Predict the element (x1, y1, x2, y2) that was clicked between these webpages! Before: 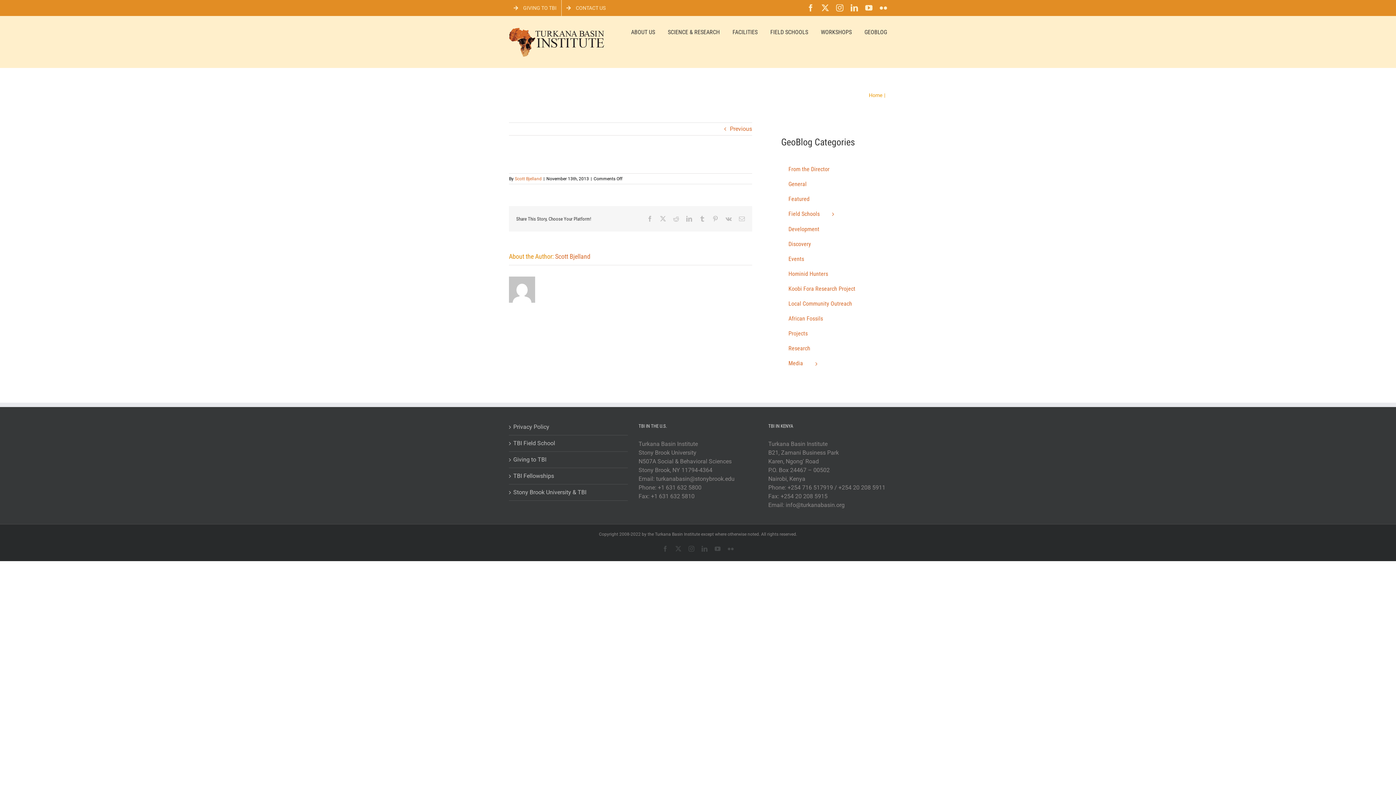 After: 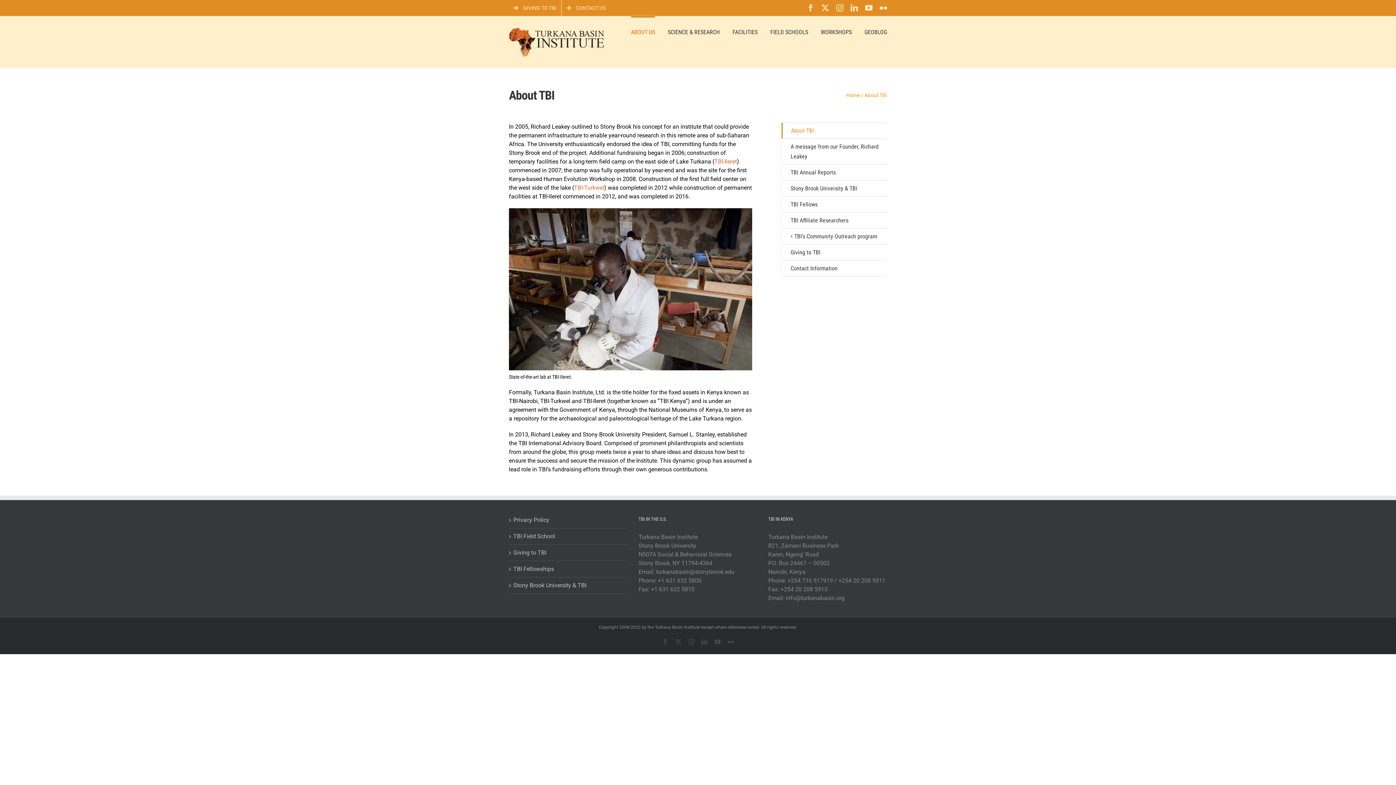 Action: bbox: (631, 16, 655, 46) label: ABOUT US